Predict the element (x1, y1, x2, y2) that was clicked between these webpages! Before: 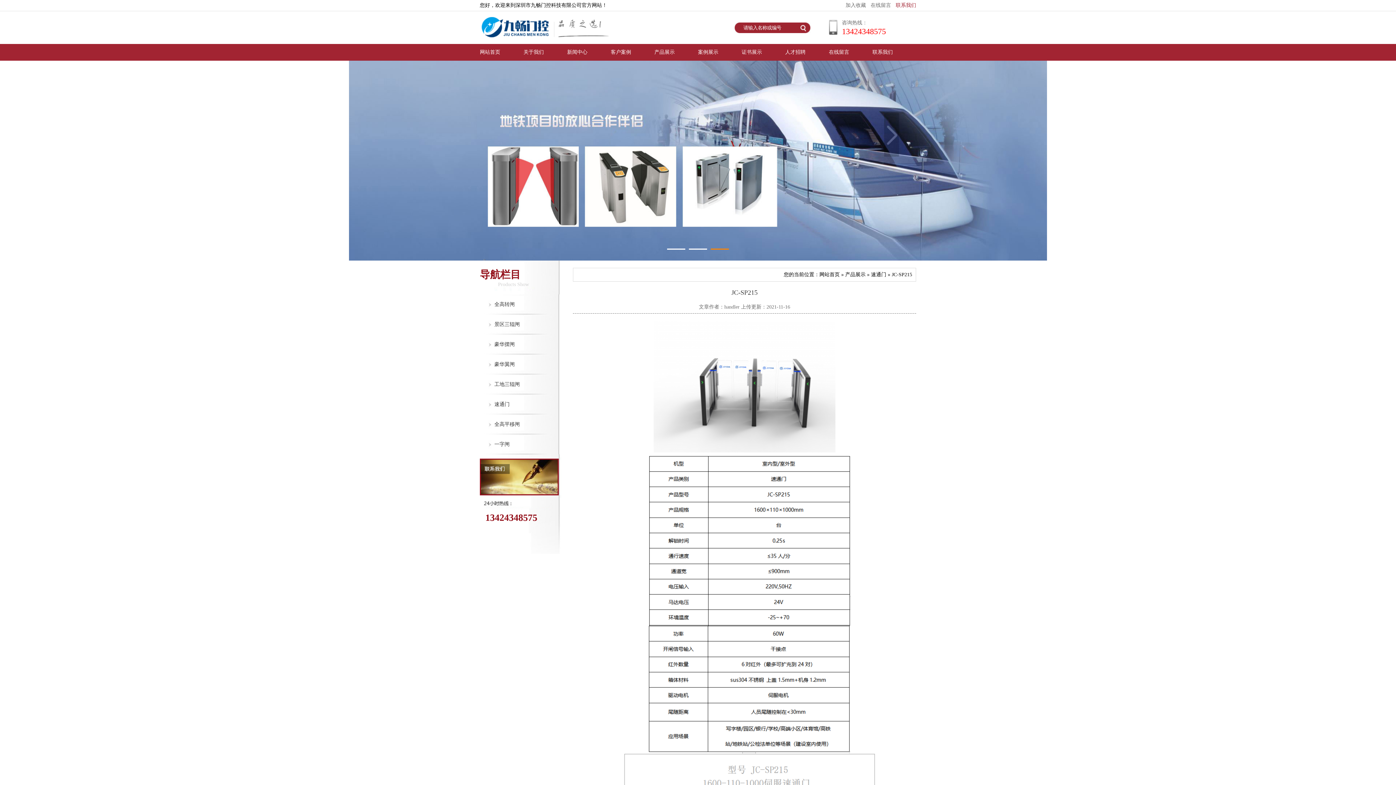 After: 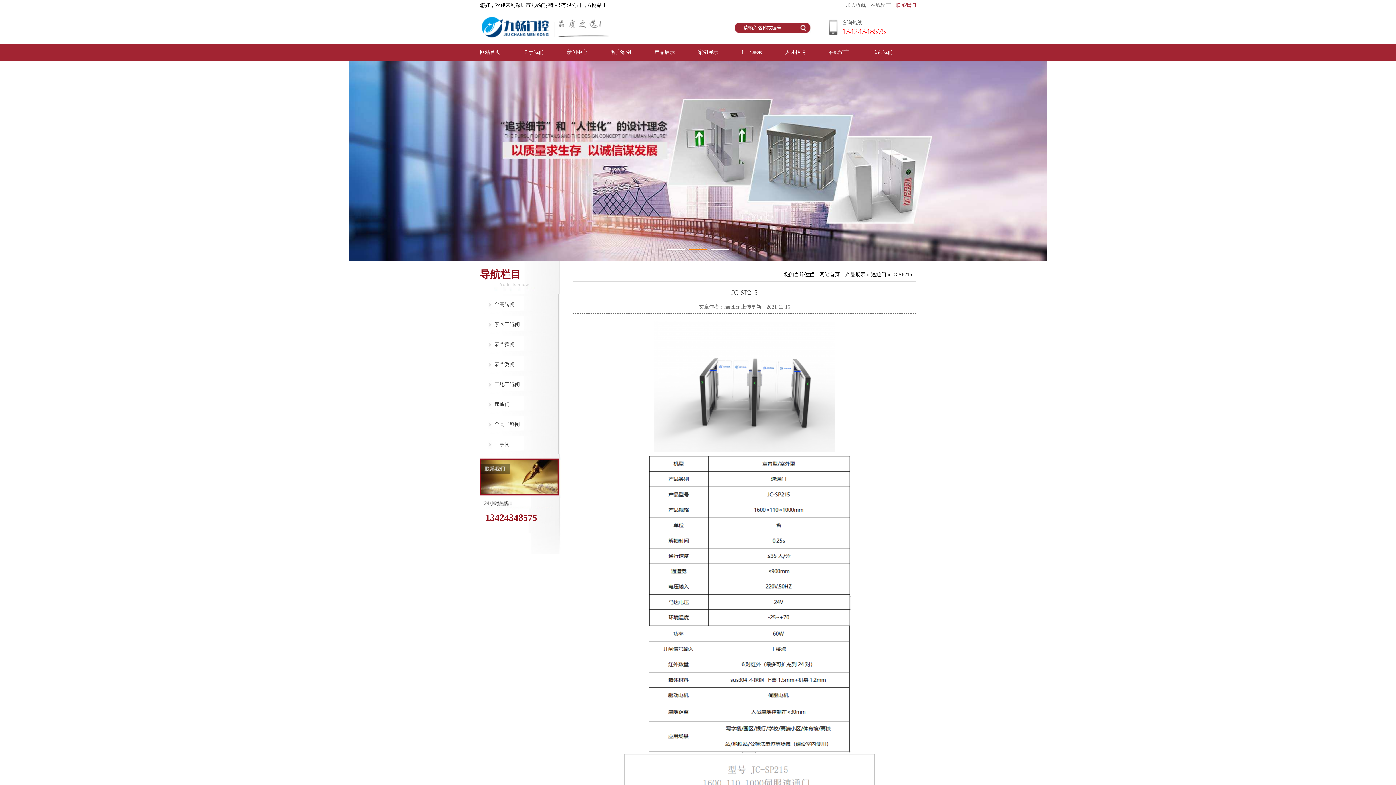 Action: bbox: (689, 248, 707, 249) label: 2